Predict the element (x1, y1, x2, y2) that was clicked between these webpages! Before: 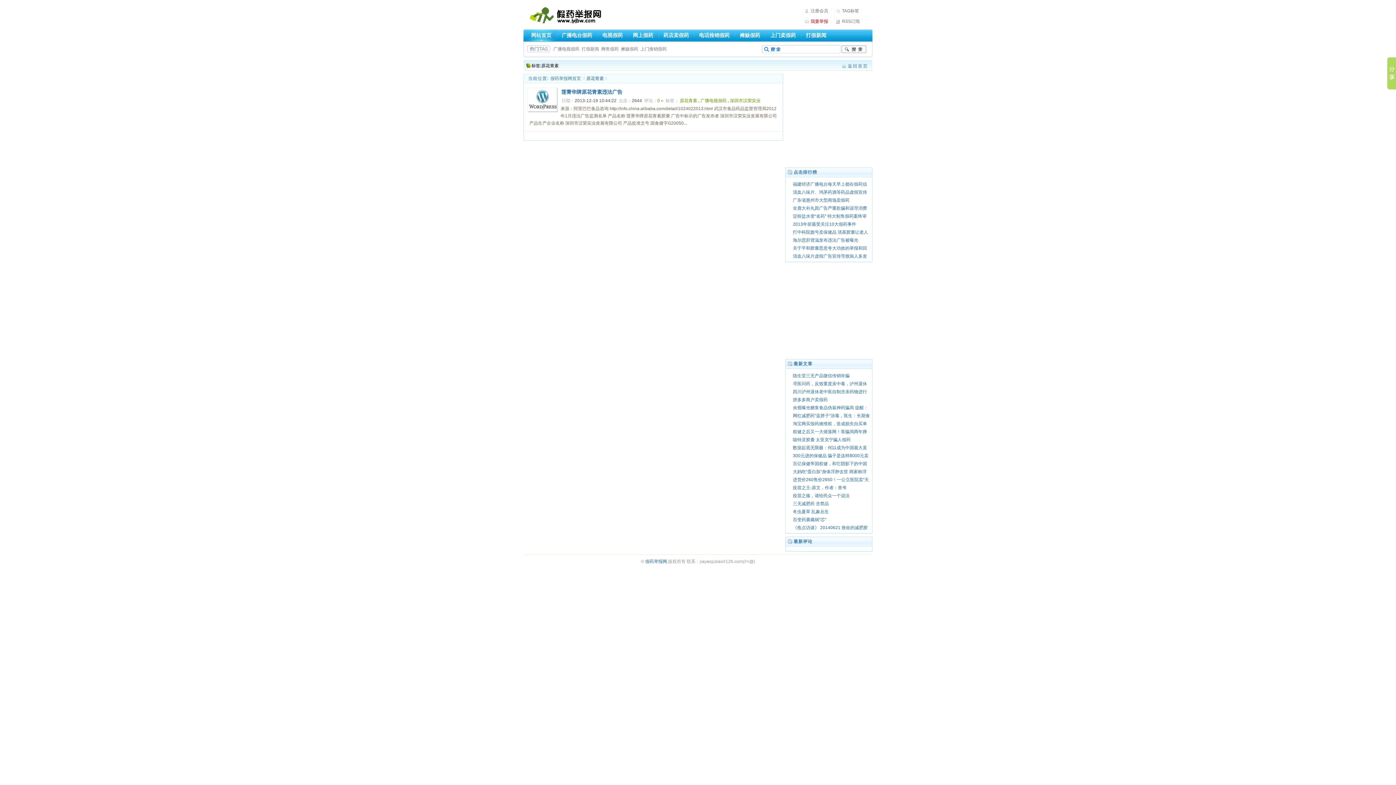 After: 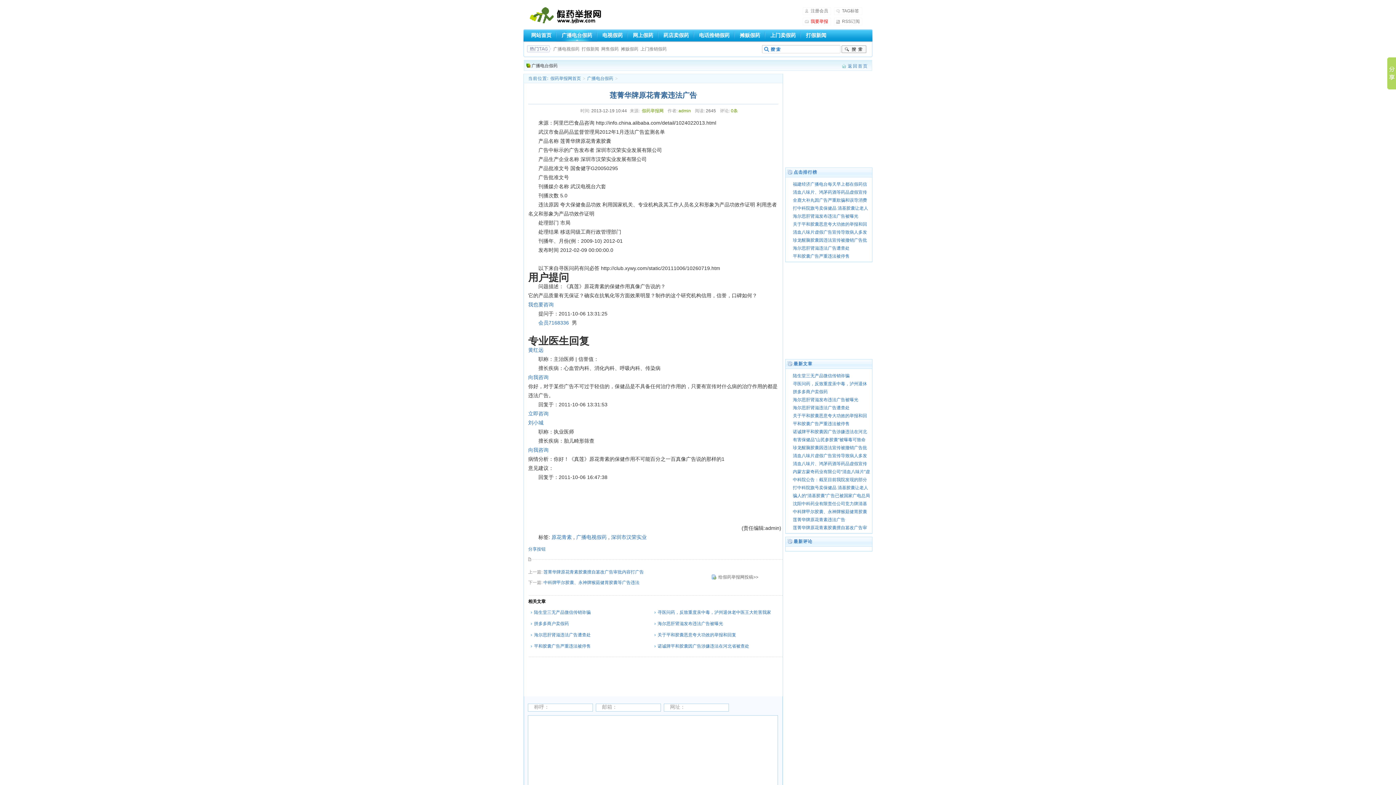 Action: bbox: (527, 87, 558, 112)